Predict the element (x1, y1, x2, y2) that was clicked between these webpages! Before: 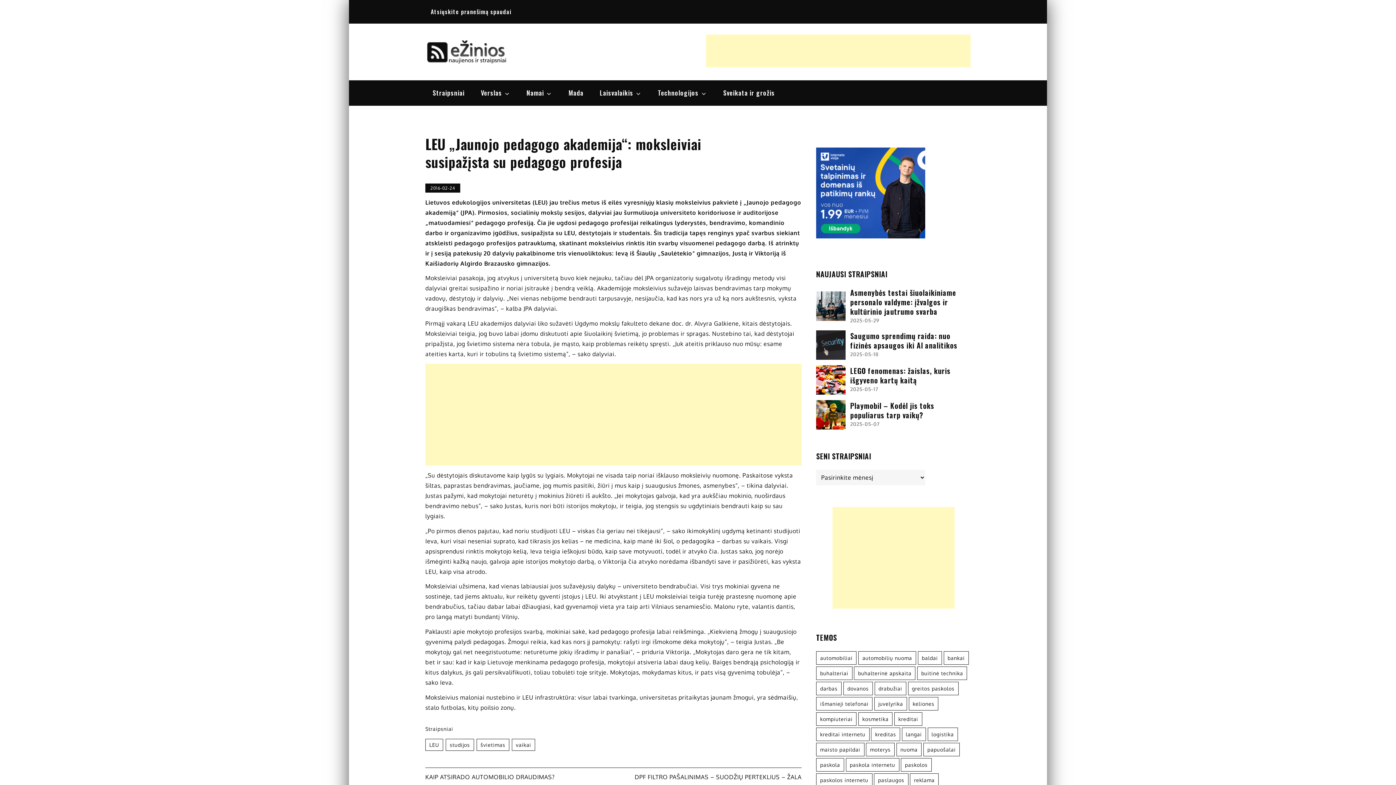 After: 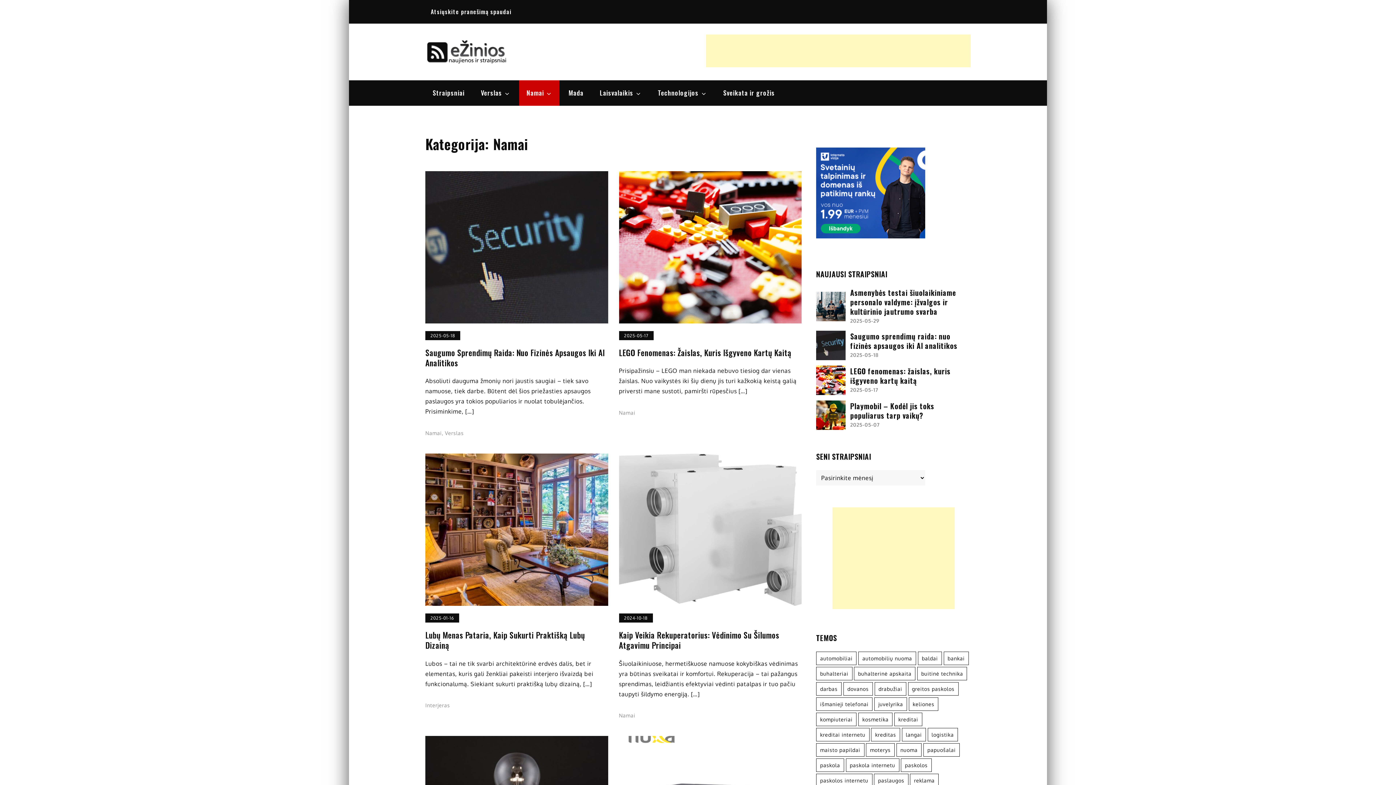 Action: label: Namai bbox: (519, 80, 559, 105)